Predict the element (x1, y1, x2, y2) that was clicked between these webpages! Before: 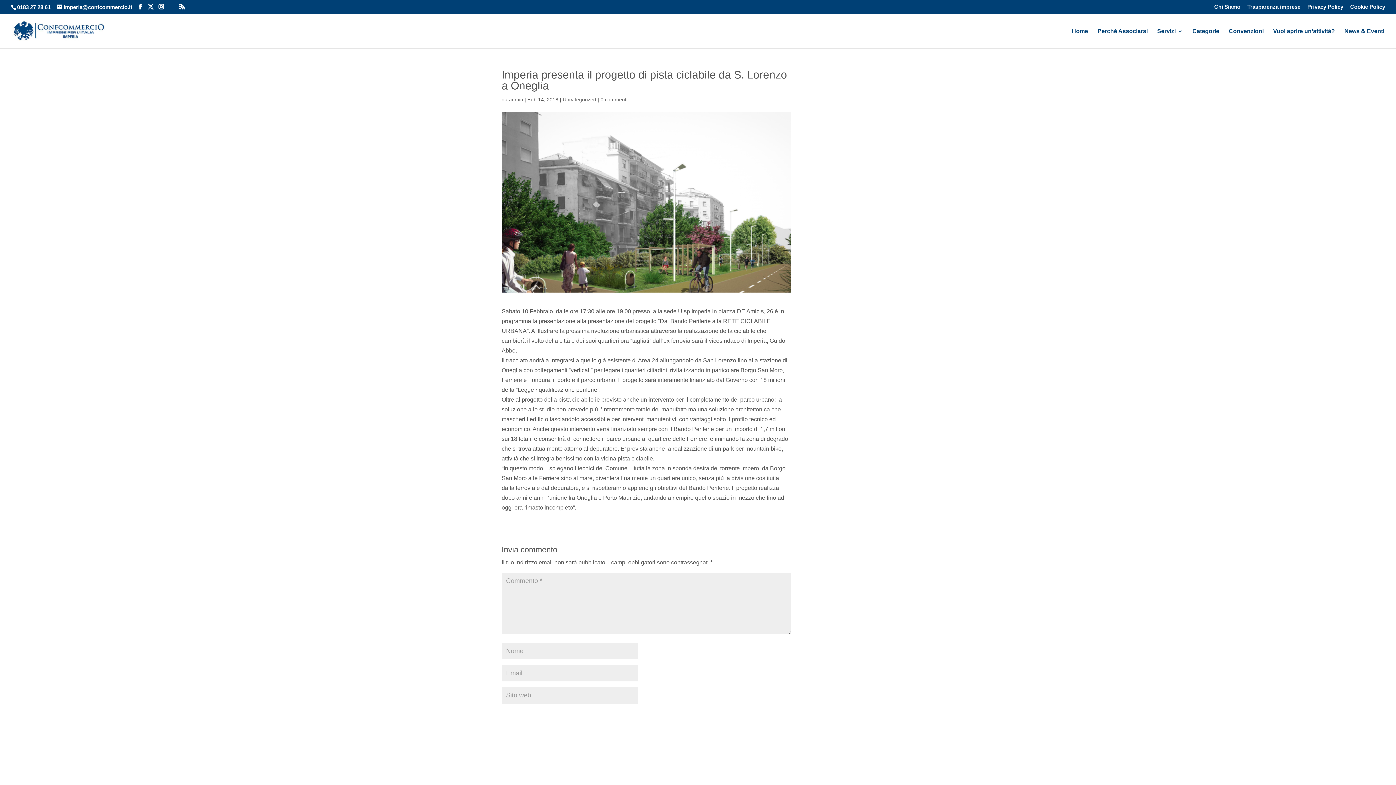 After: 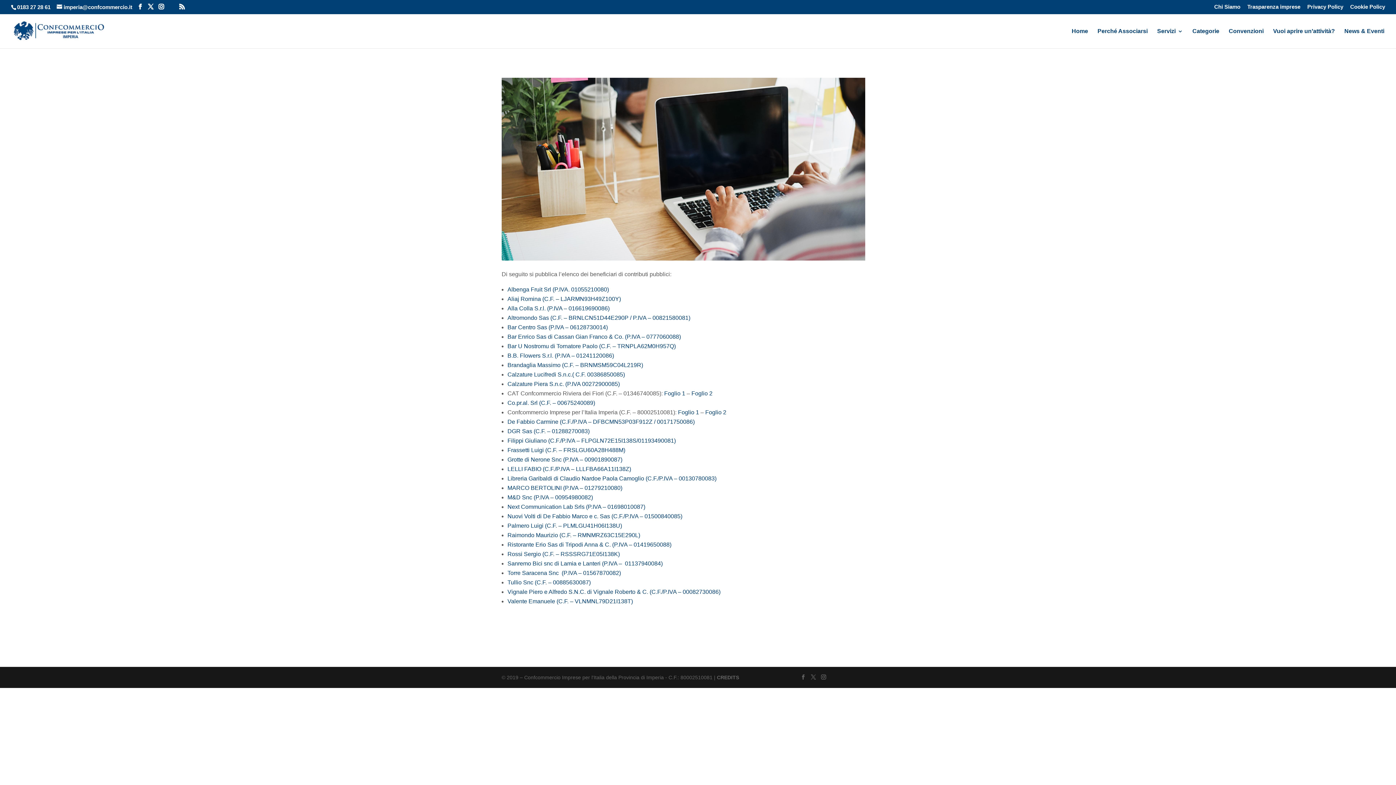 Action: bbox: (1247, 4, 1300, 13) label: Trasparenza imprese